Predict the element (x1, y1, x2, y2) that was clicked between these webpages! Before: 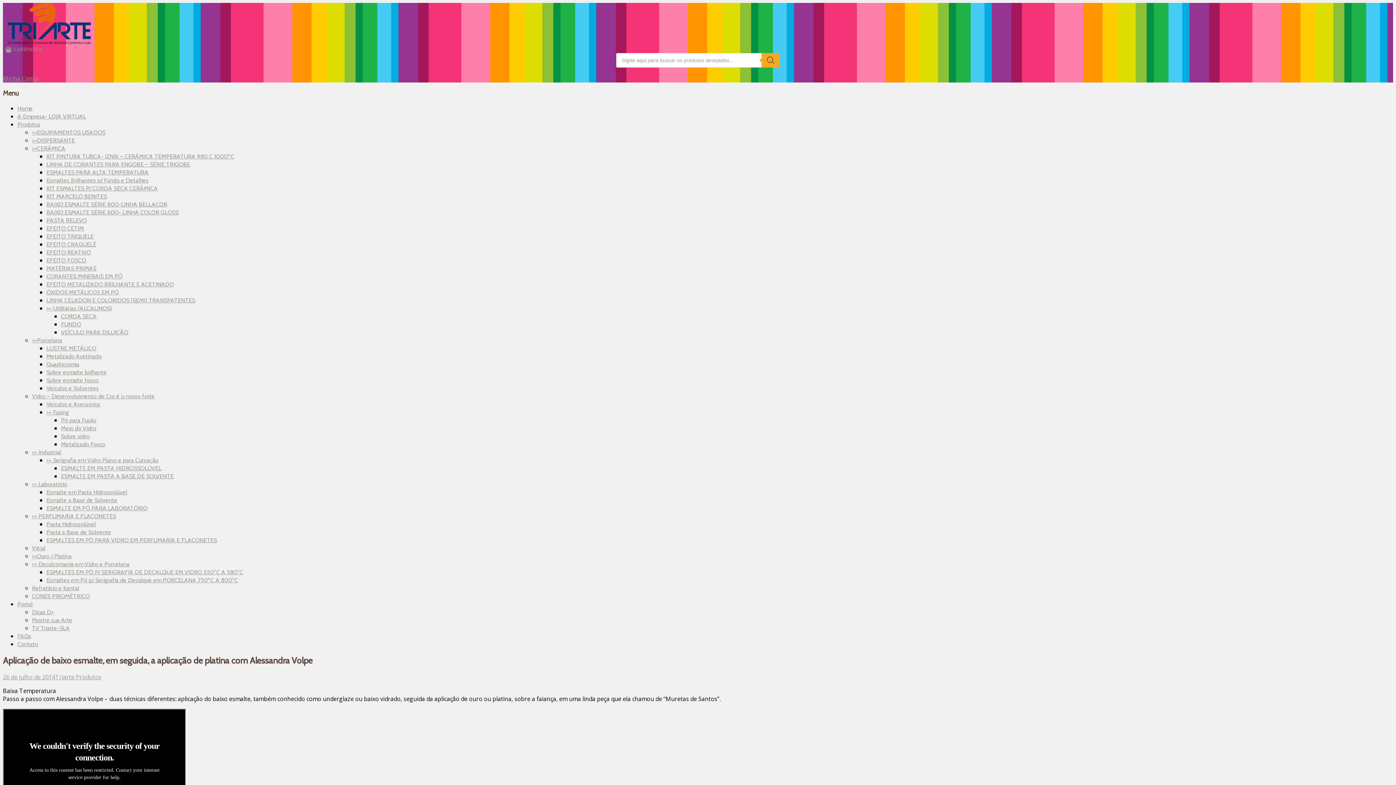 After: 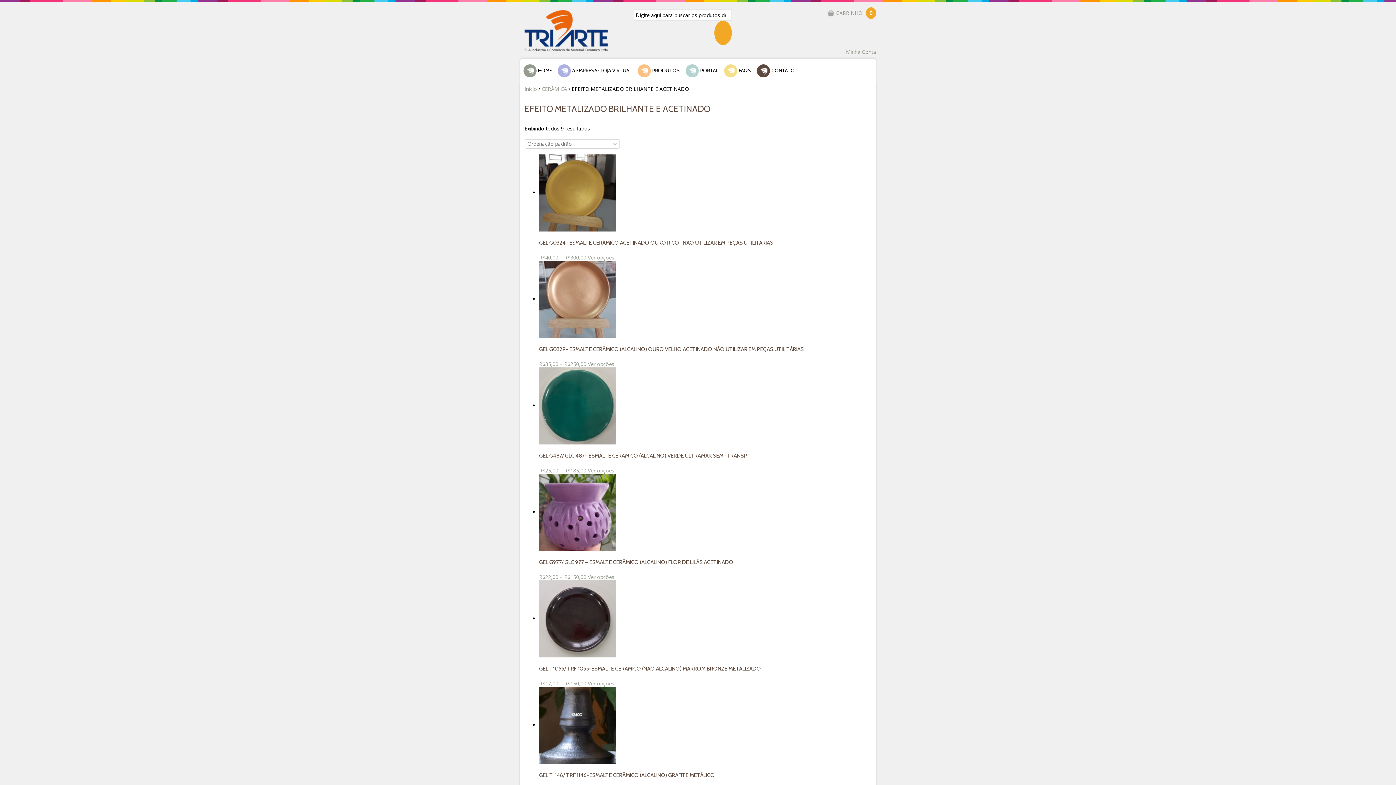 Action: bbox: (46, 281, 173, 288) label: EFEITO METALIZADO BRILHANTE E ACETINADO